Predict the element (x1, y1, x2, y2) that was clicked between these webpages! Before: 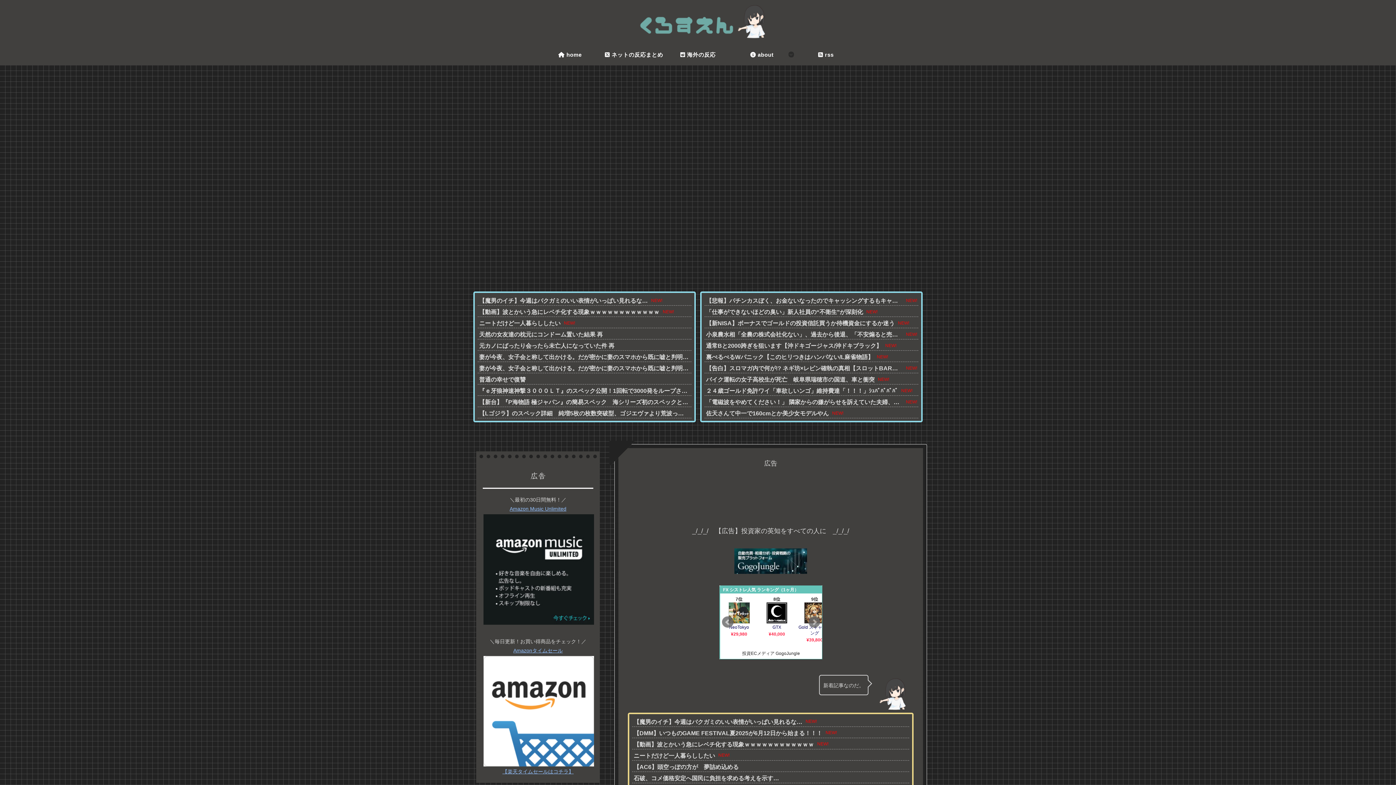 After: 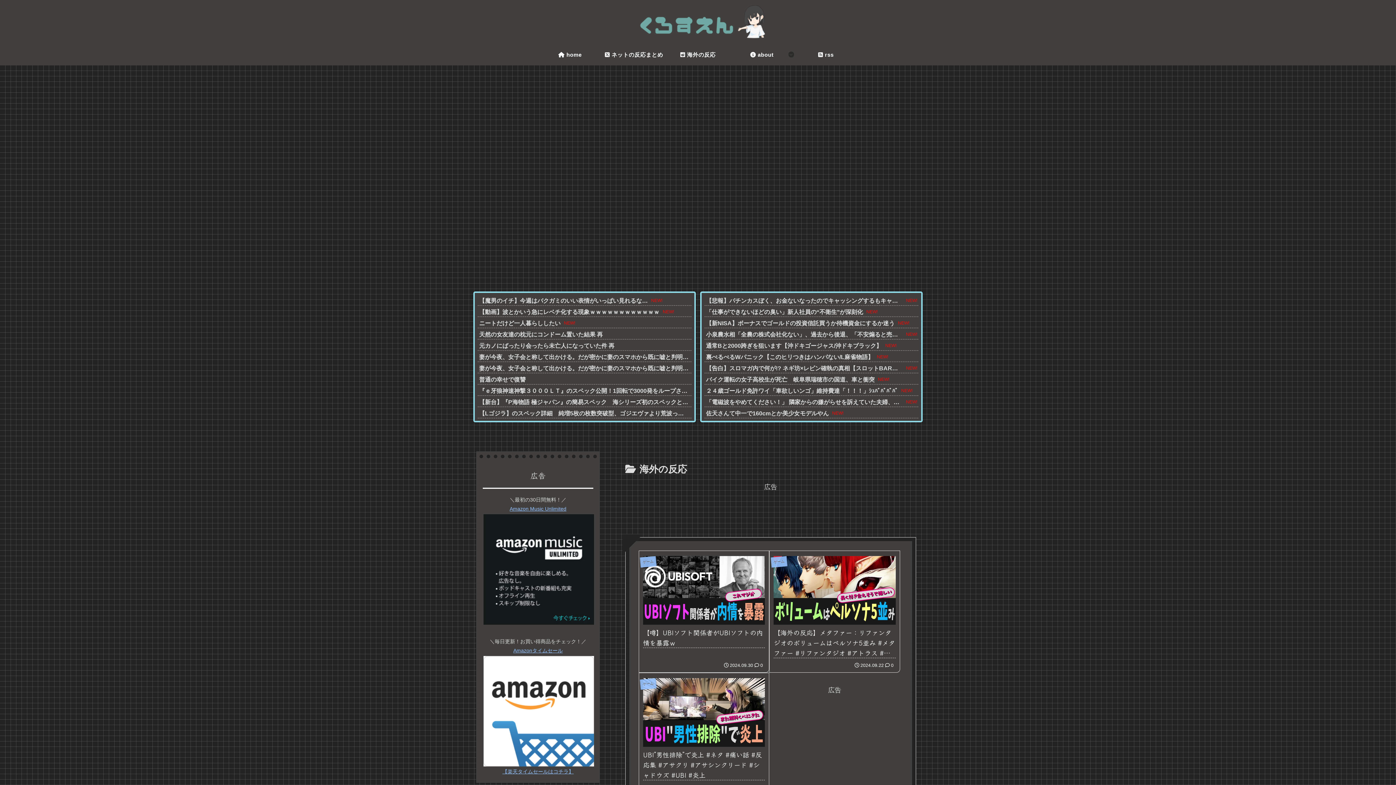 Action: label:  海外の反応 bbox: (666, 43, 730, 65)